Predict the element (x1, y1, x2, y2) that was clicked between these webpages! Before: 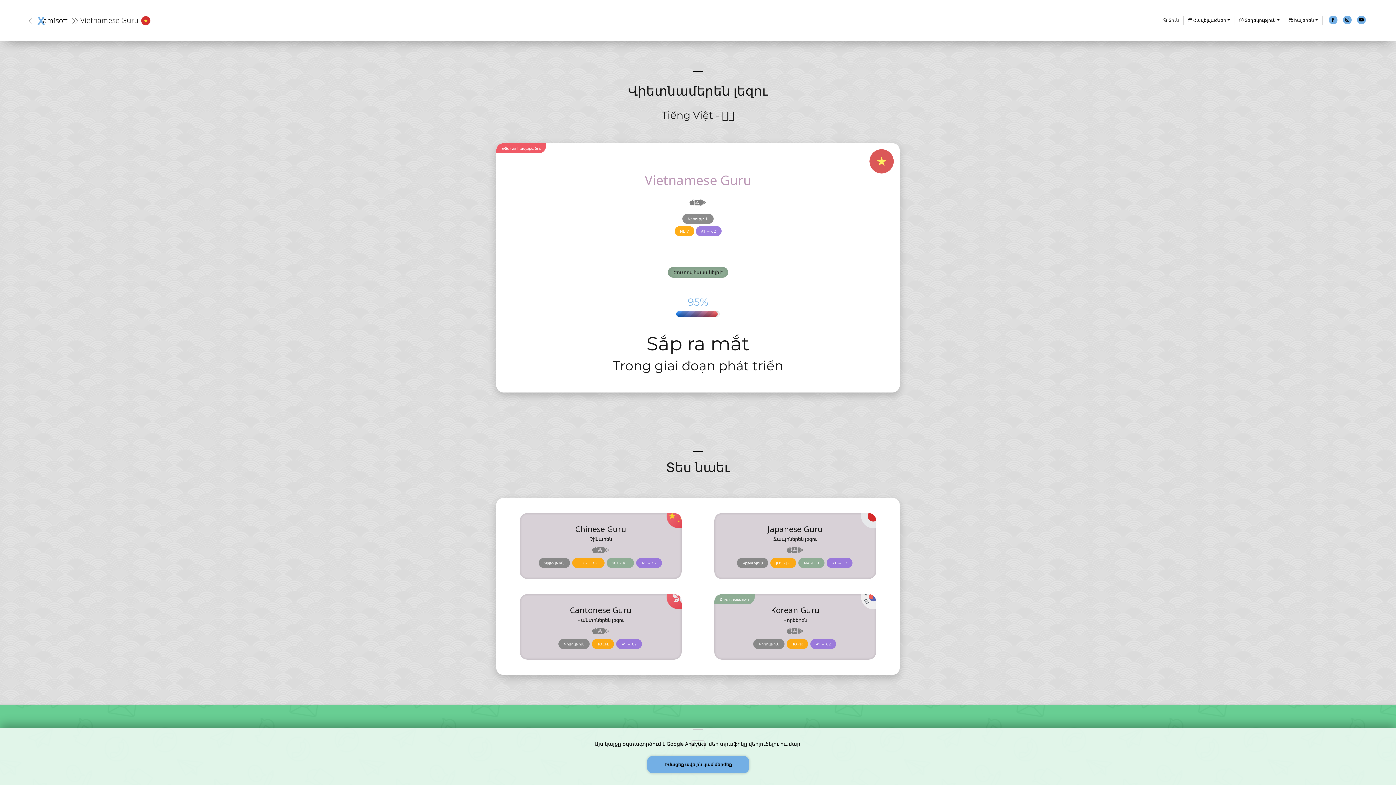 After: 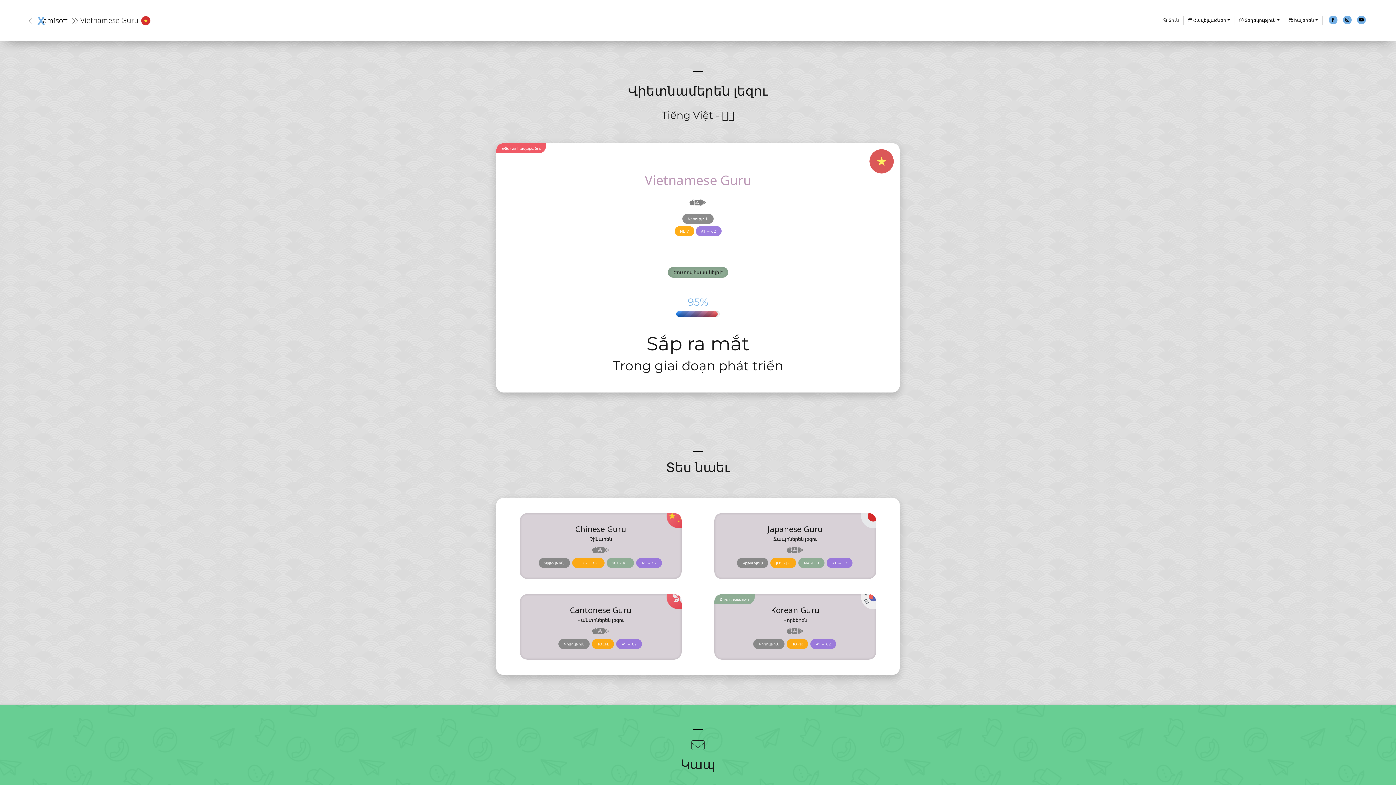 Action: label: Japanese Guru
Ճապոներեն լեզու
Կրթություն JLPT - JFT NAT-TEST A1 → C2 bbox: (716, 524, 874, 568)